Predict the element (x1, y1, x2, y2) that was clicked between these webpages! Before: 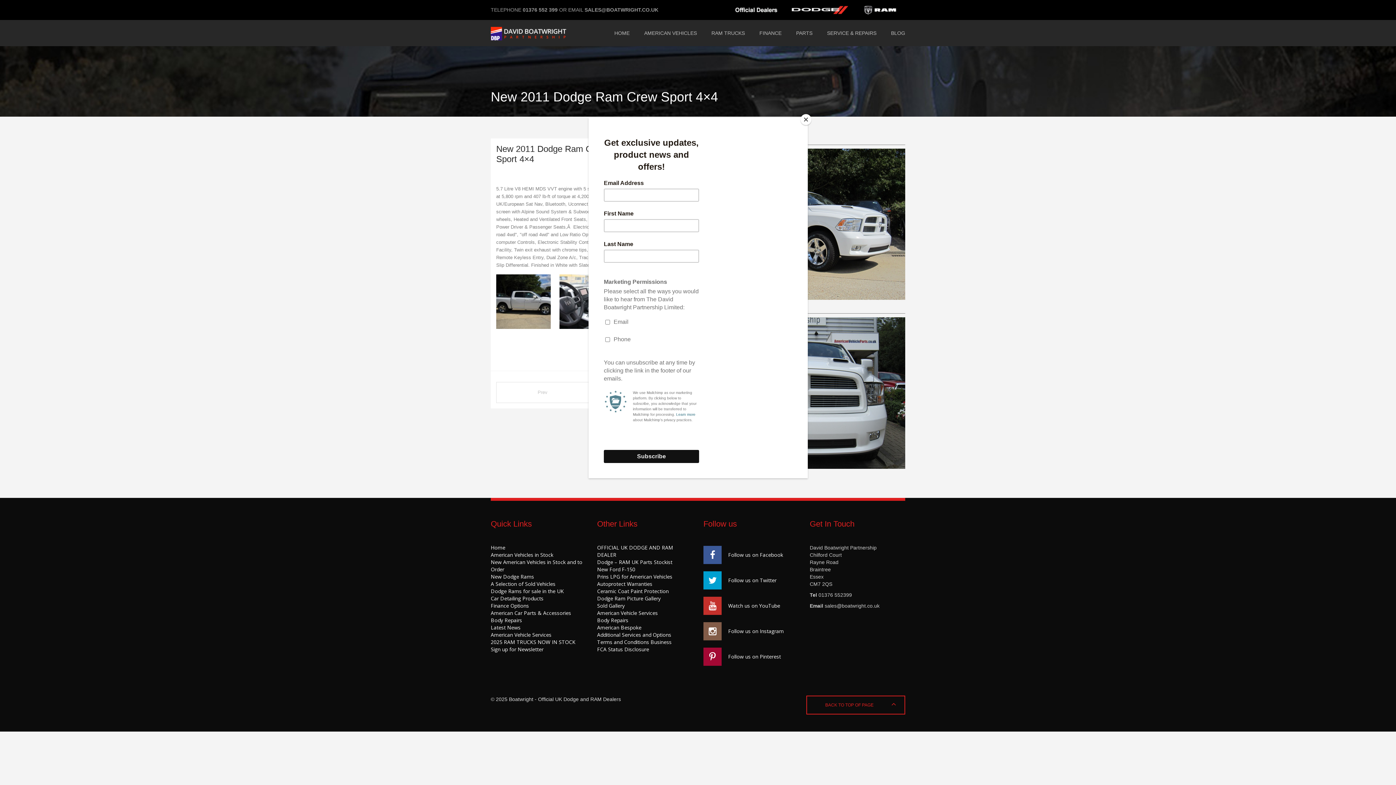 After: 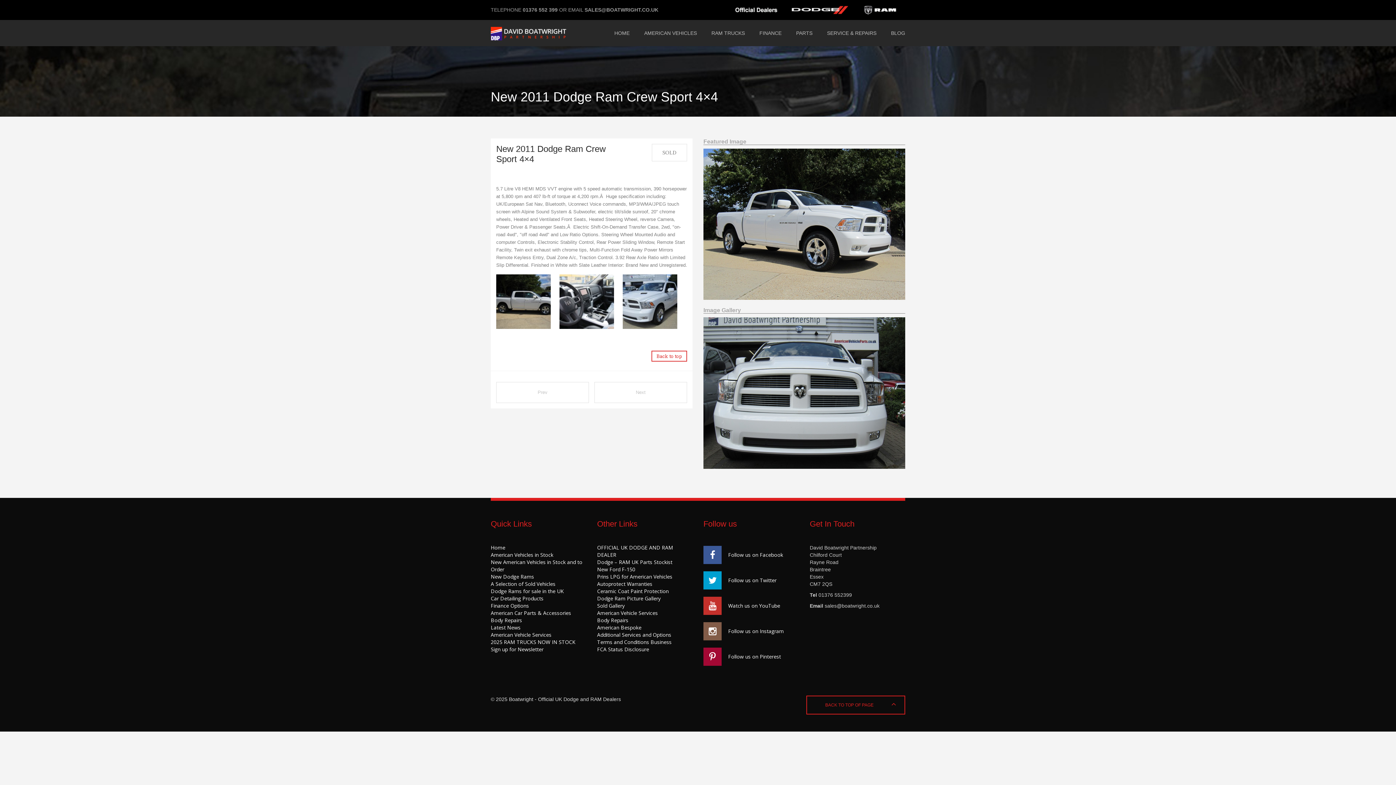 Action: label: Close bbox: (800, 114, 811, 125)